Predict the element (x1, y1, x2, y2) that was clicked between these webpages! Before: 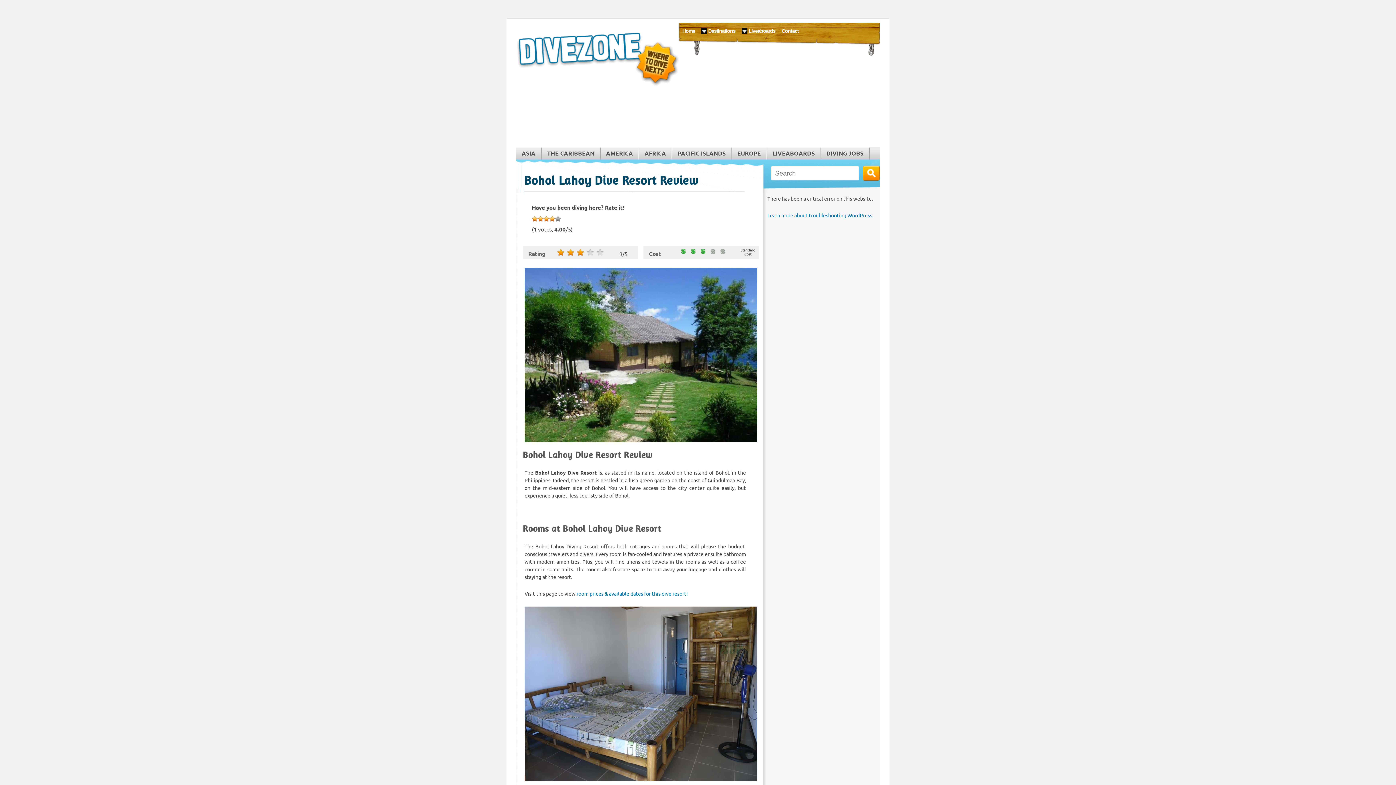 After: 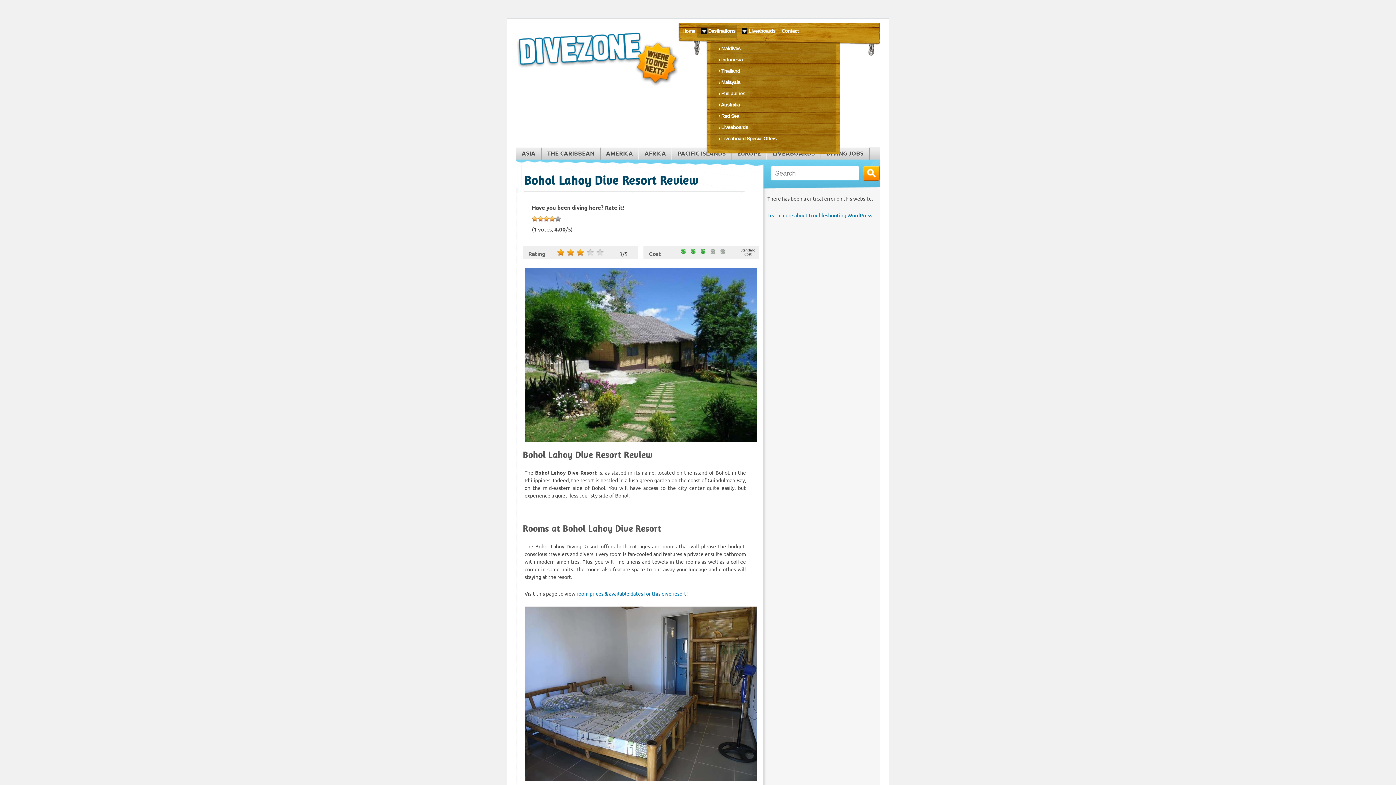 Action: bbox: (697, 25, 737, 47) label:  Destinations